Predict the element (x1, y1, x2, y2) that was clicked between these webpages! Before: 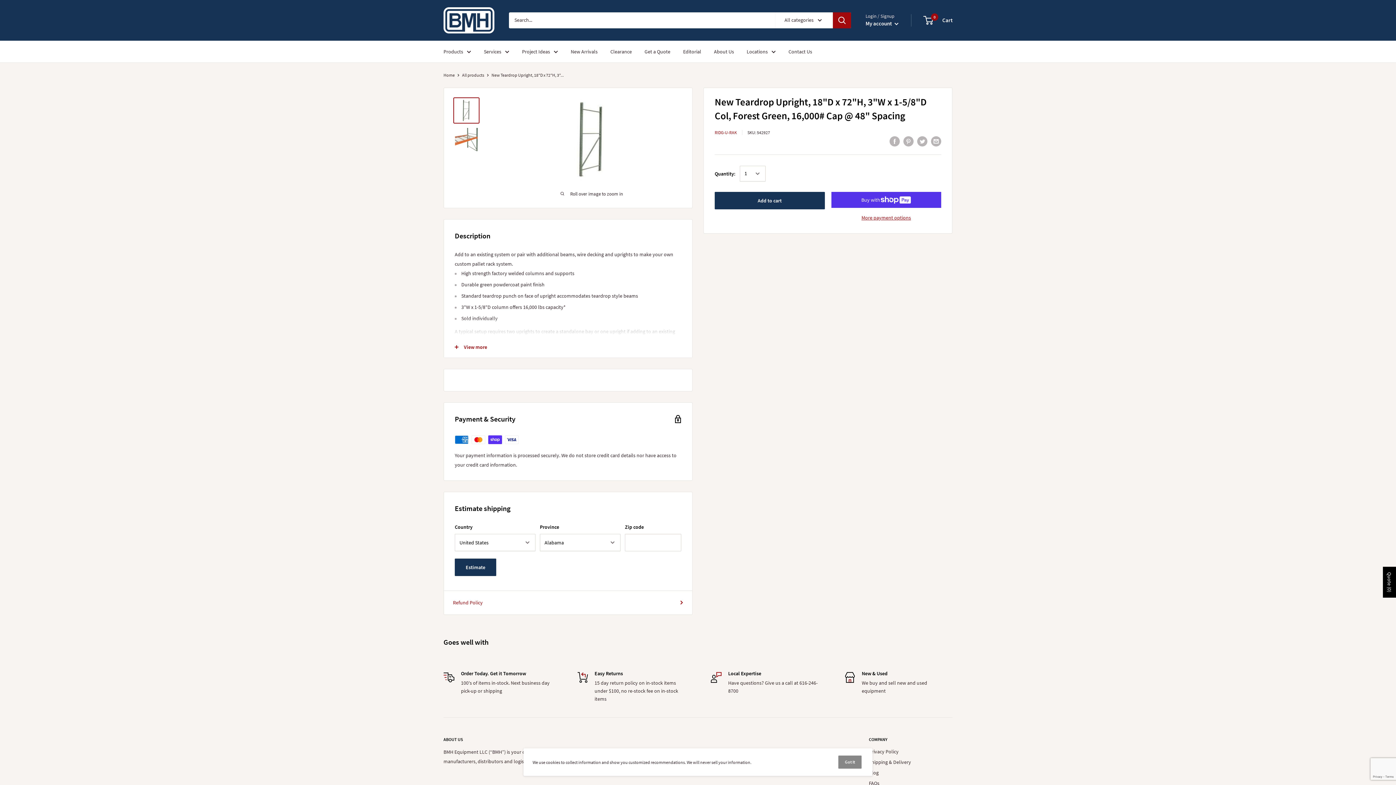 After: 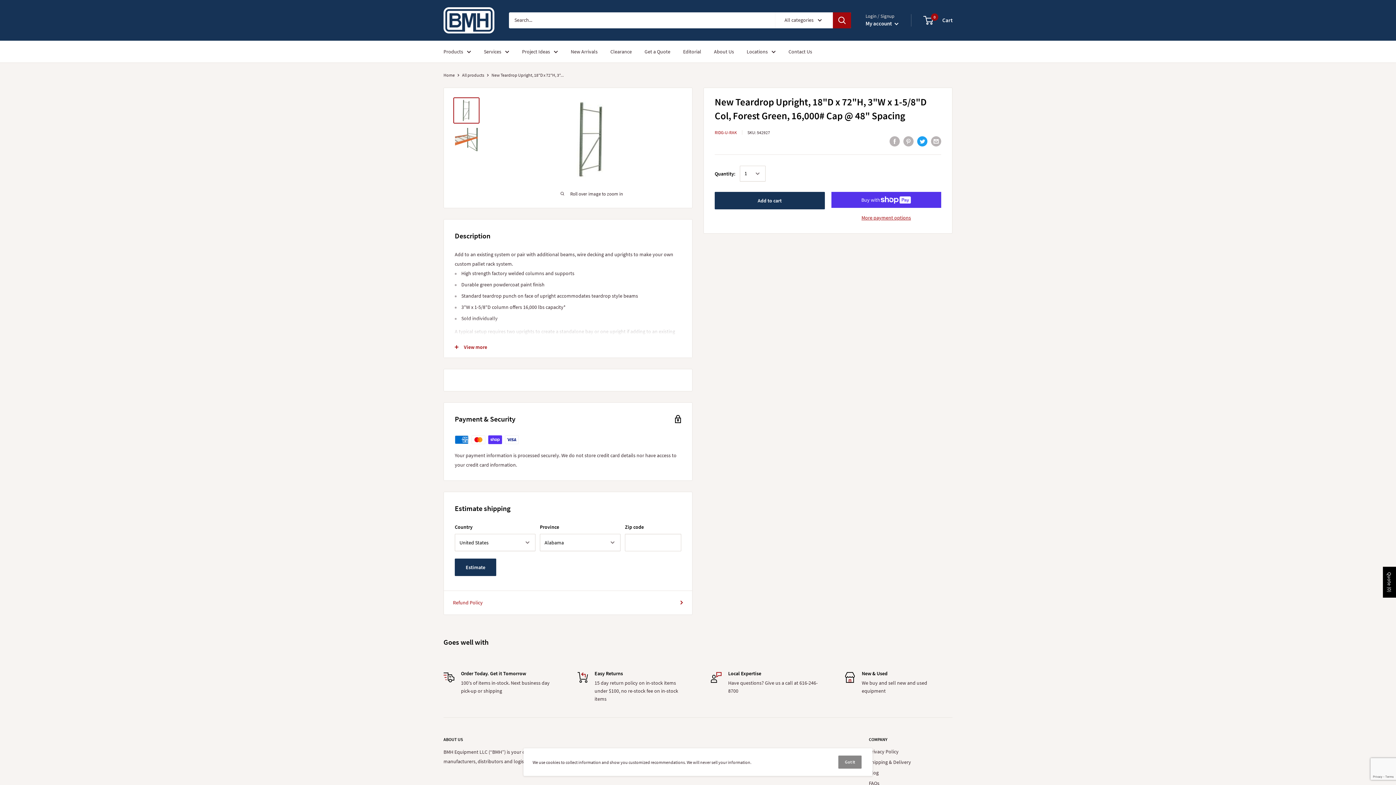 Action: label: Tweet on Twitter bbox: (917, 135, 927, 146)